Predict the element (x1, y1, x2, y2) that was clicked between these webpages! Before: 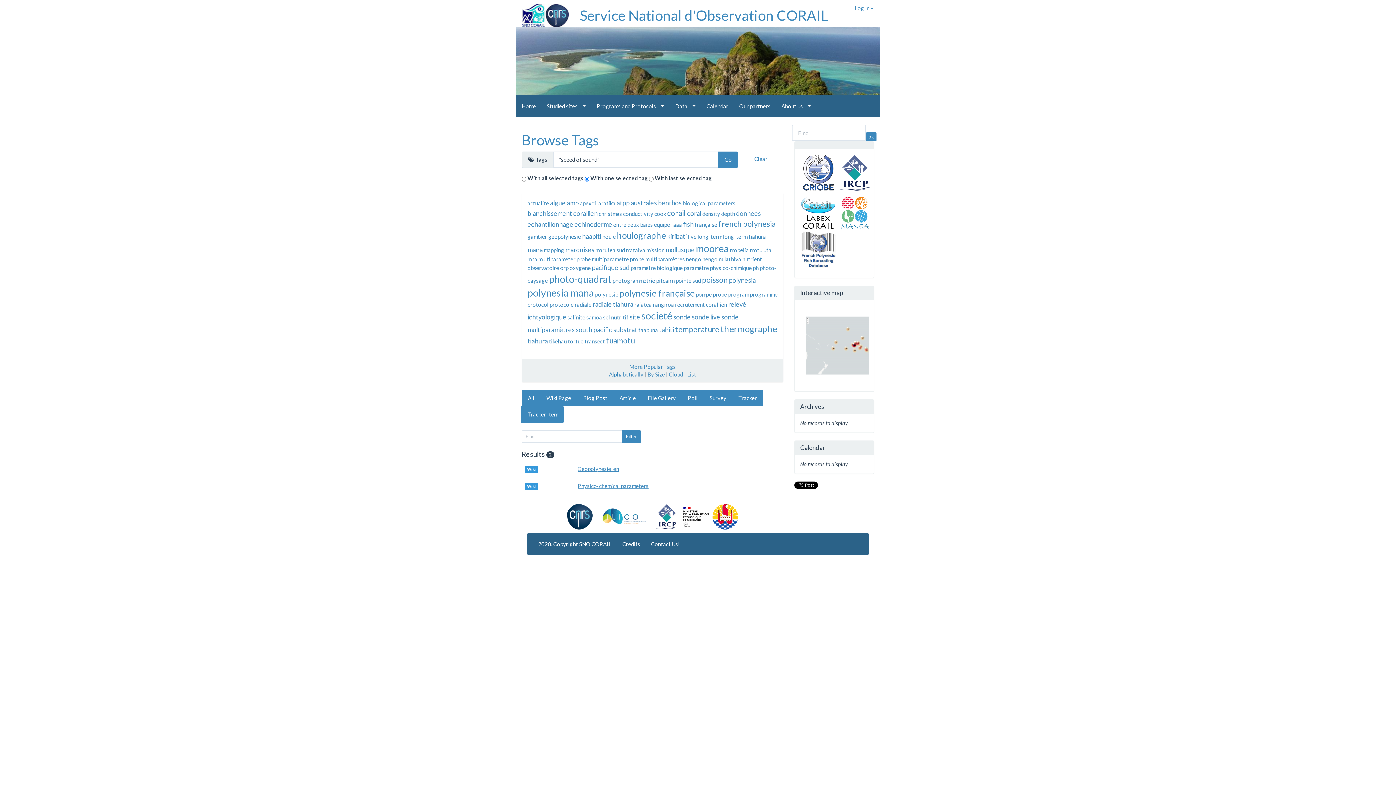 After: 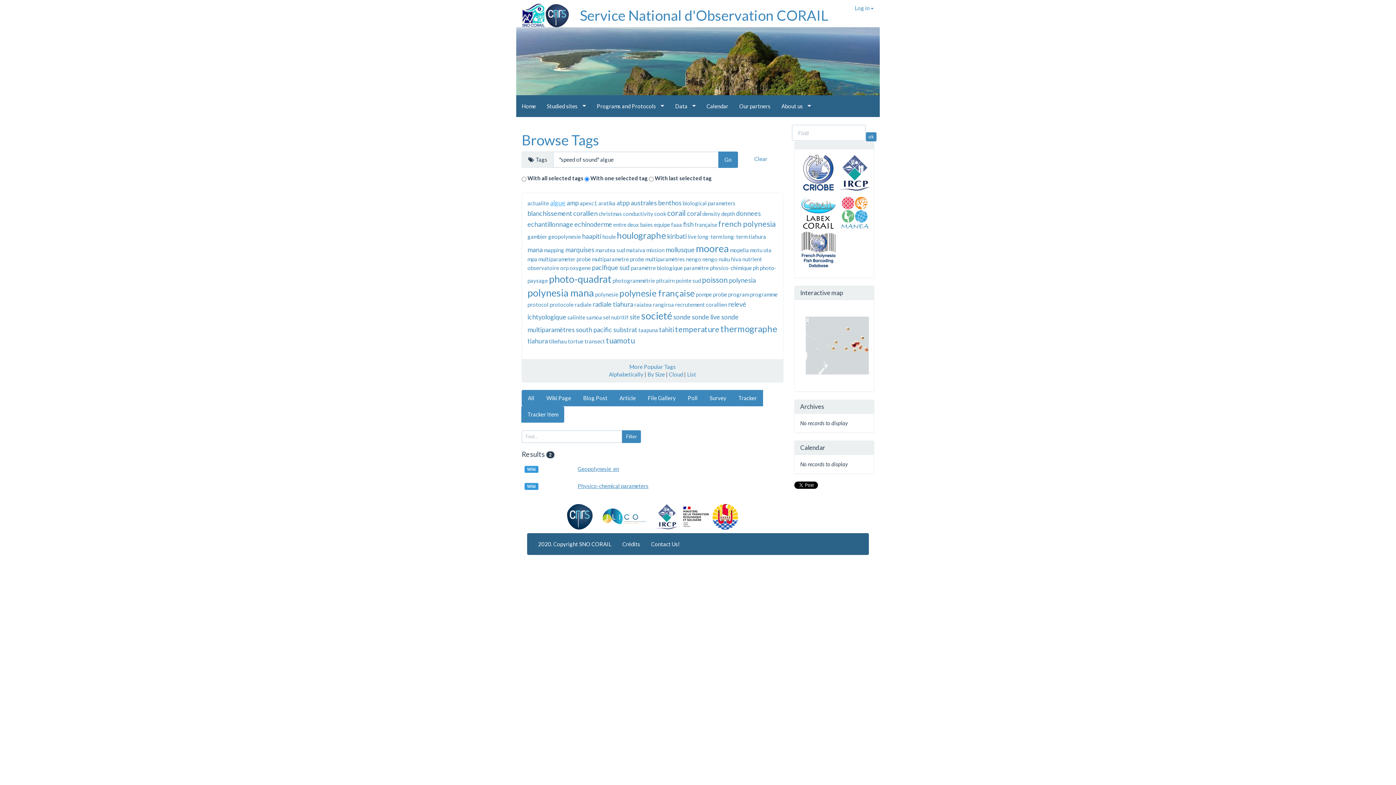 Action: label: algue bbox: (550, 198, 565, 206)